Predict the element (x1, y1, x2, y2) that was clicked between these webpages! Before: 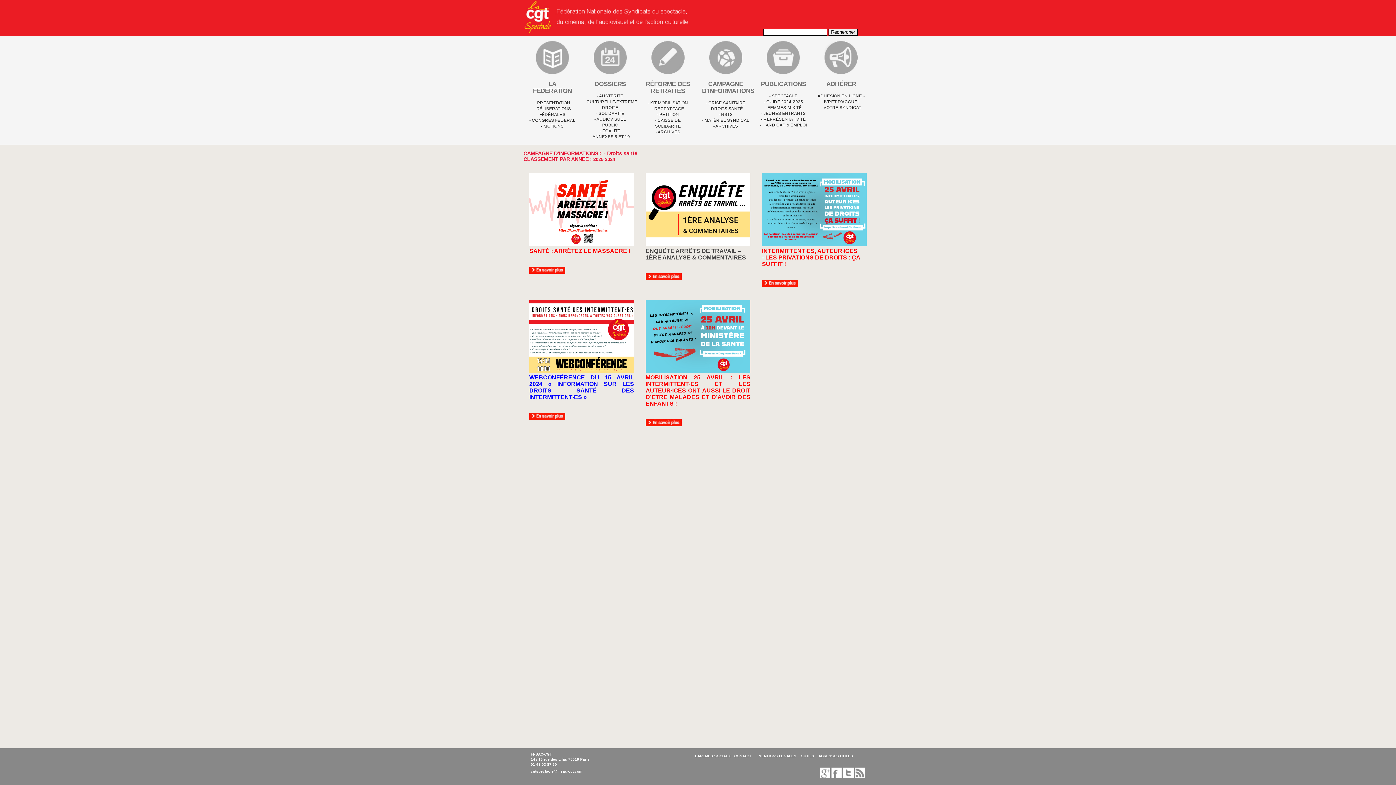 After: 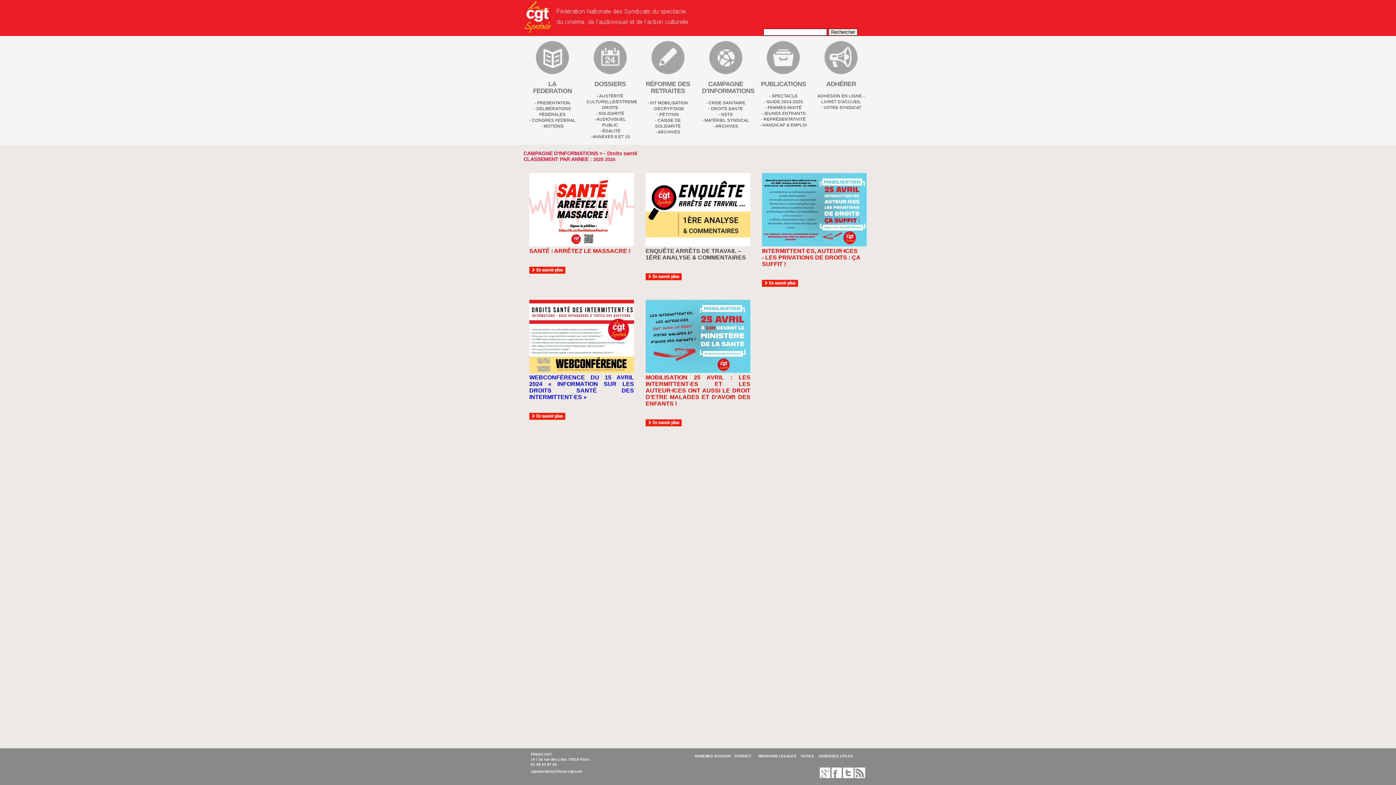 Action: bbox: (854, 766, 865, 781)